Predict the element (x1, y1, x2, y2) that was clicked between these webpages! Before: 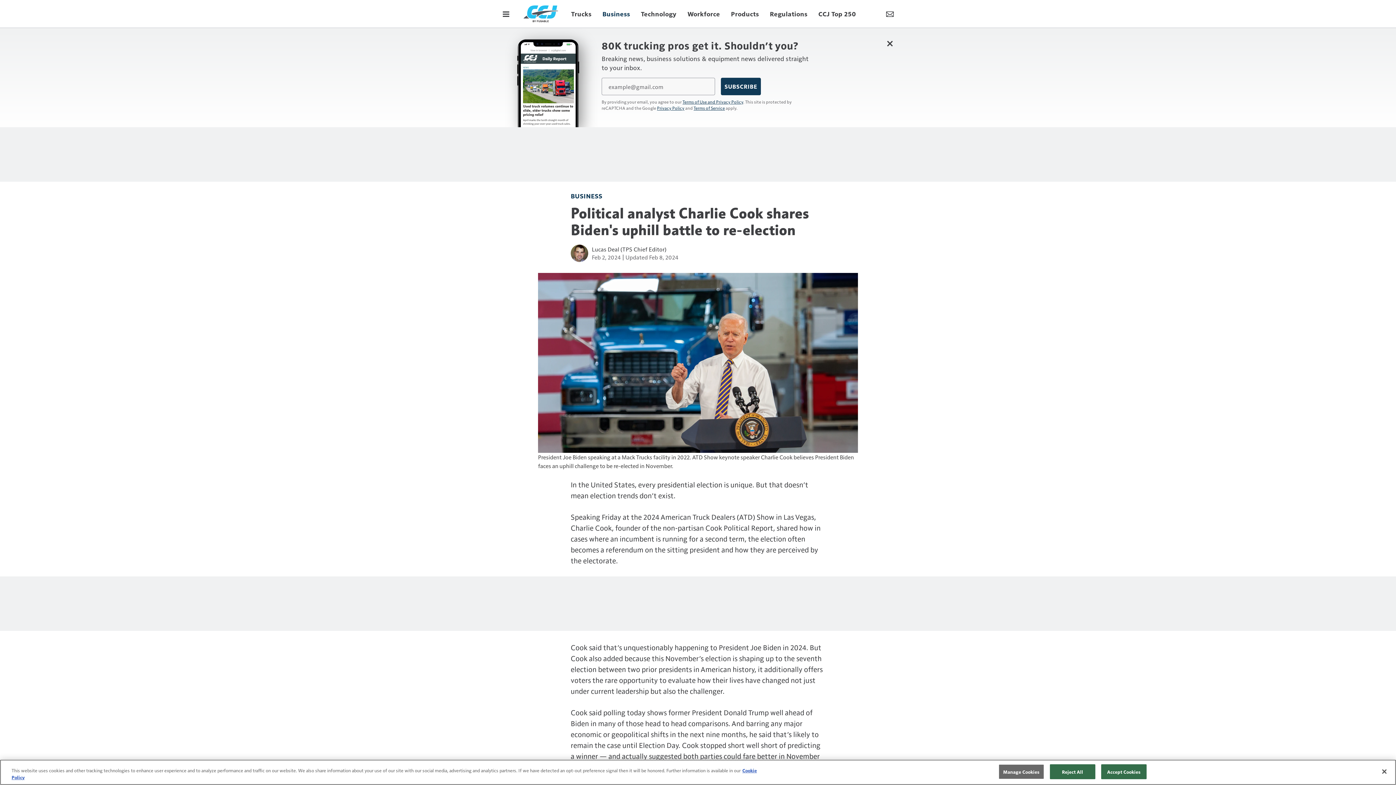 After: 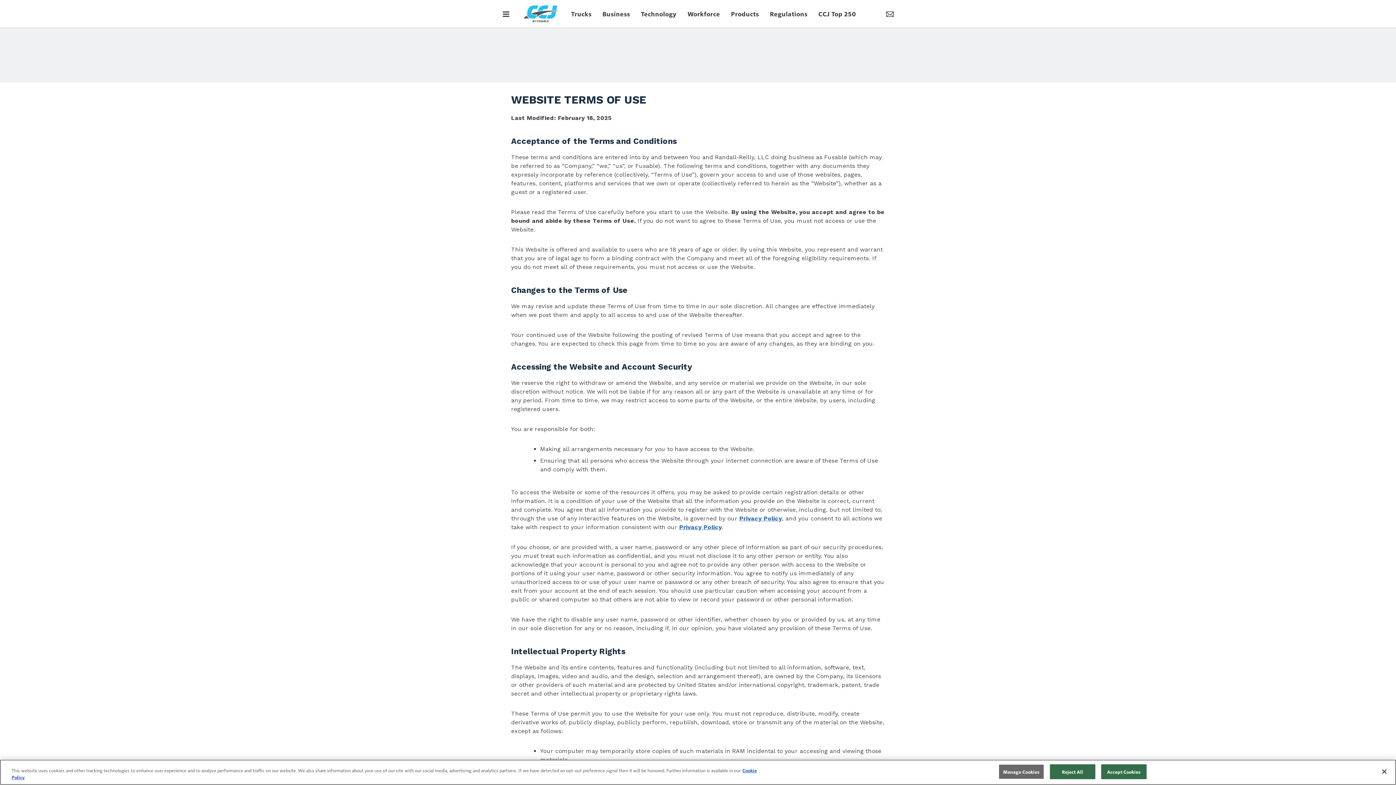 Action: bbox: (682, 98, 743, 104) label: Terms of Use and Privacy Policy